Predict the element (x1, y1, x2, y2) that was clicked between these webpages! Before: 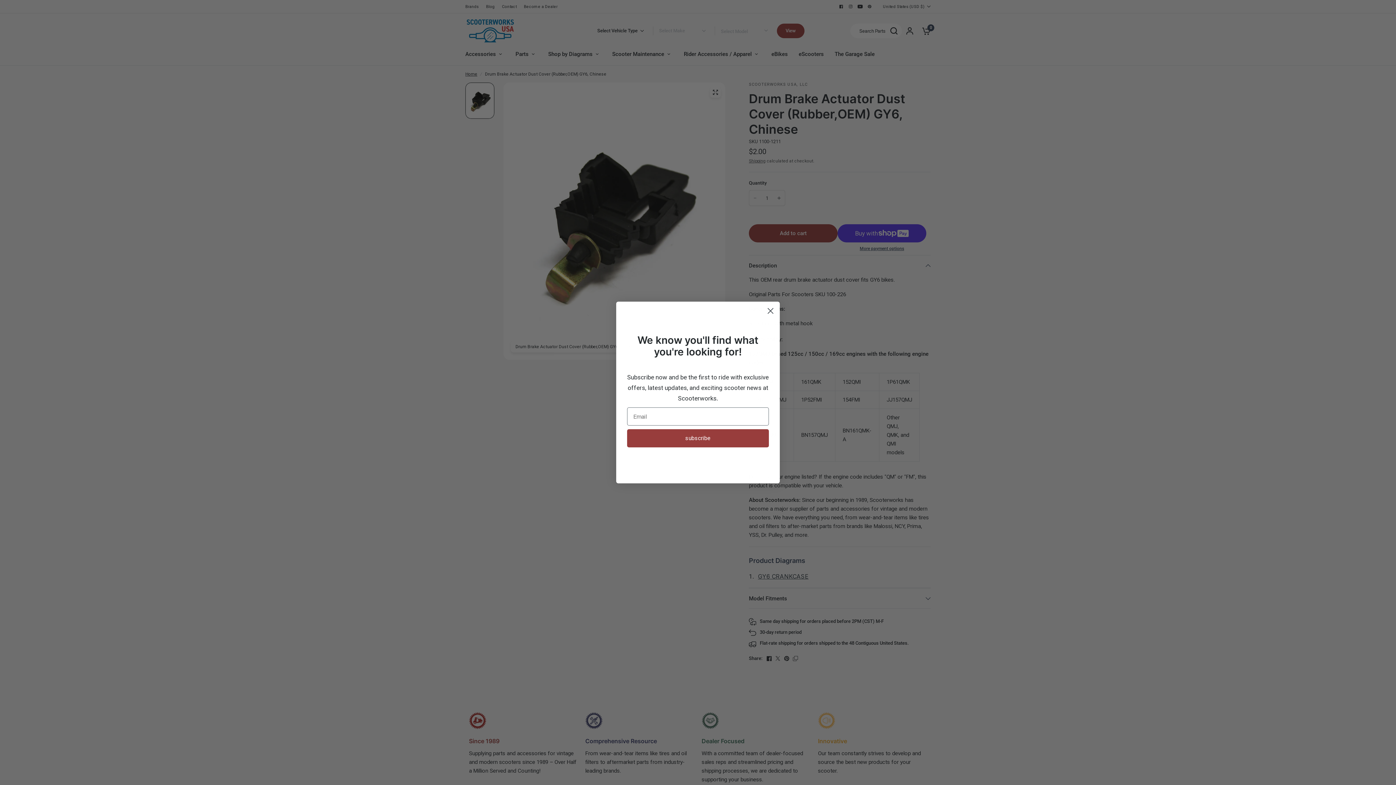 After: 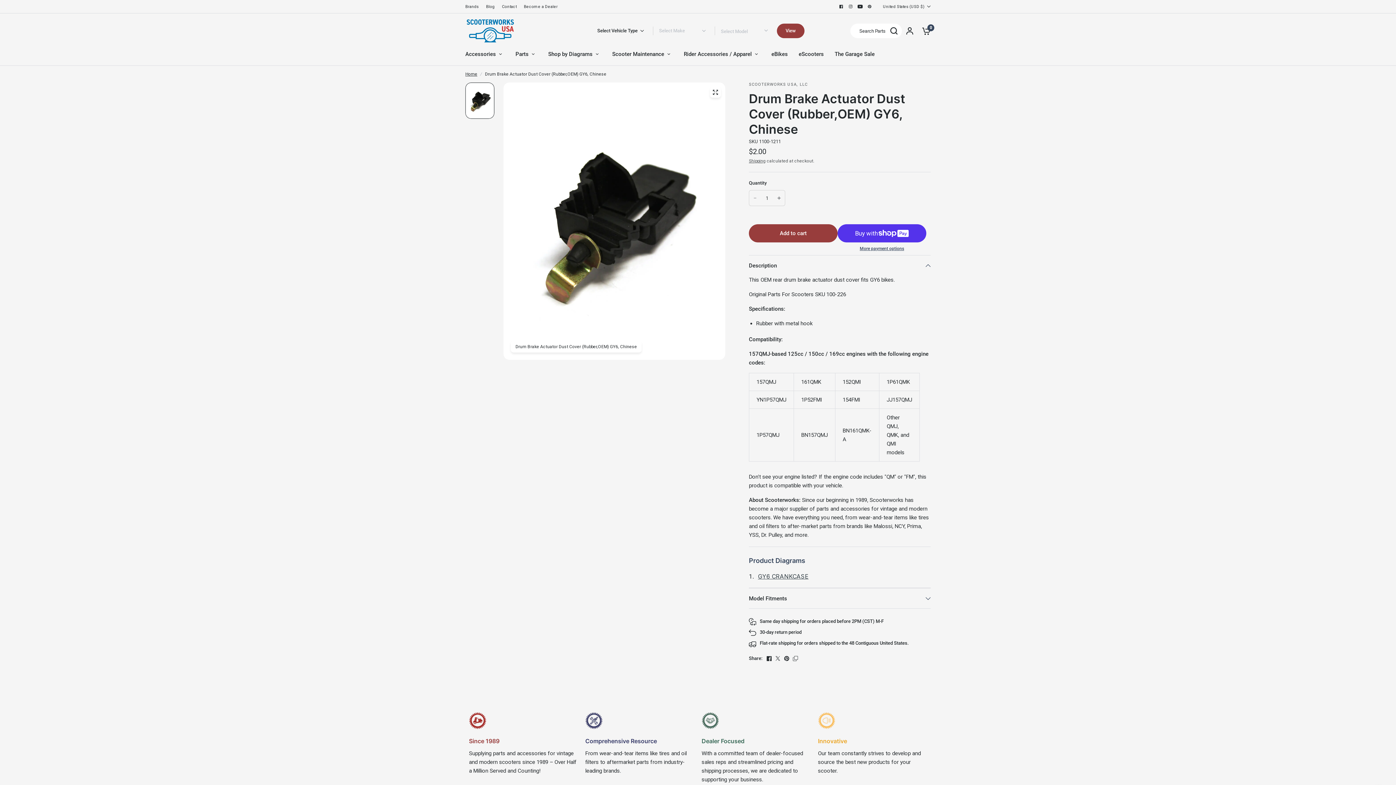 Action: label: Close dialog bbox: (764, 304, 777, 317)